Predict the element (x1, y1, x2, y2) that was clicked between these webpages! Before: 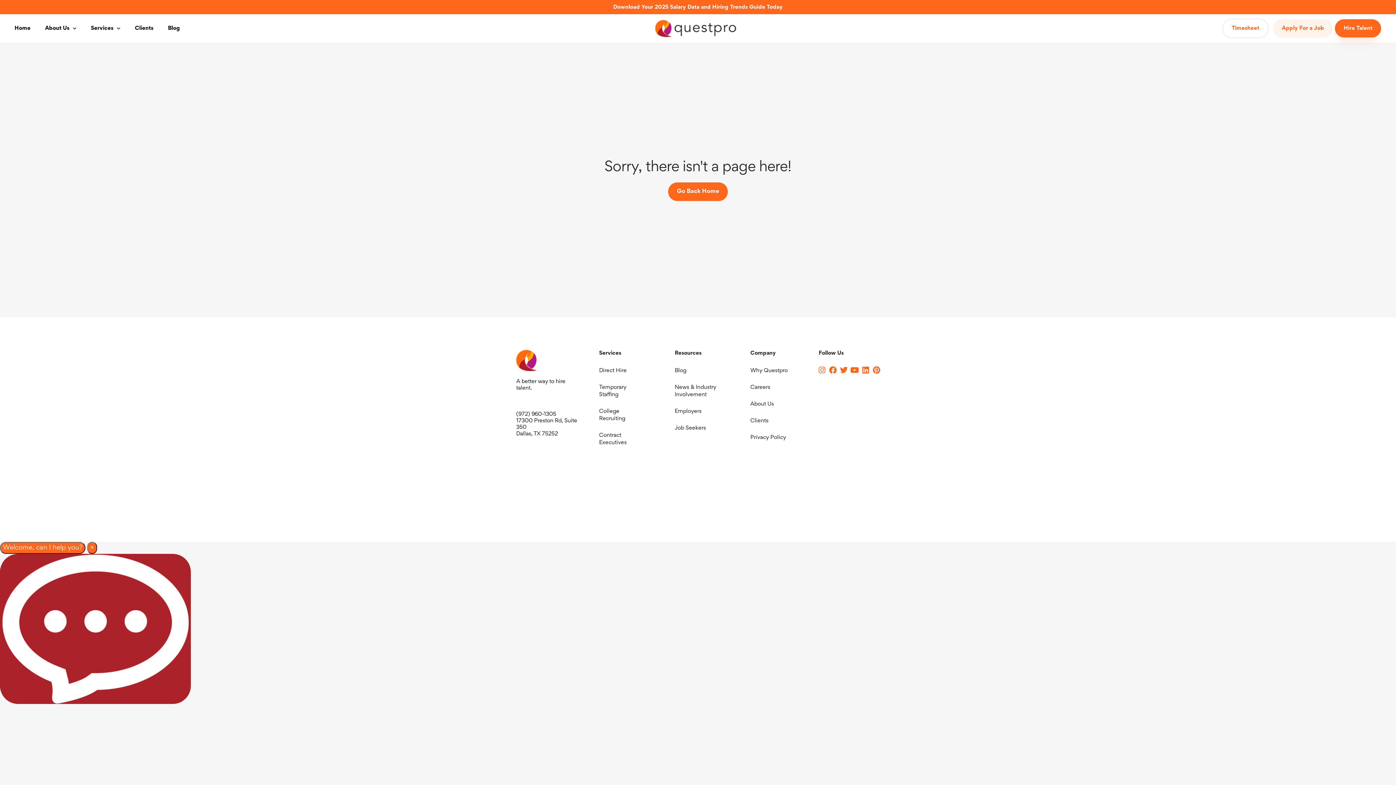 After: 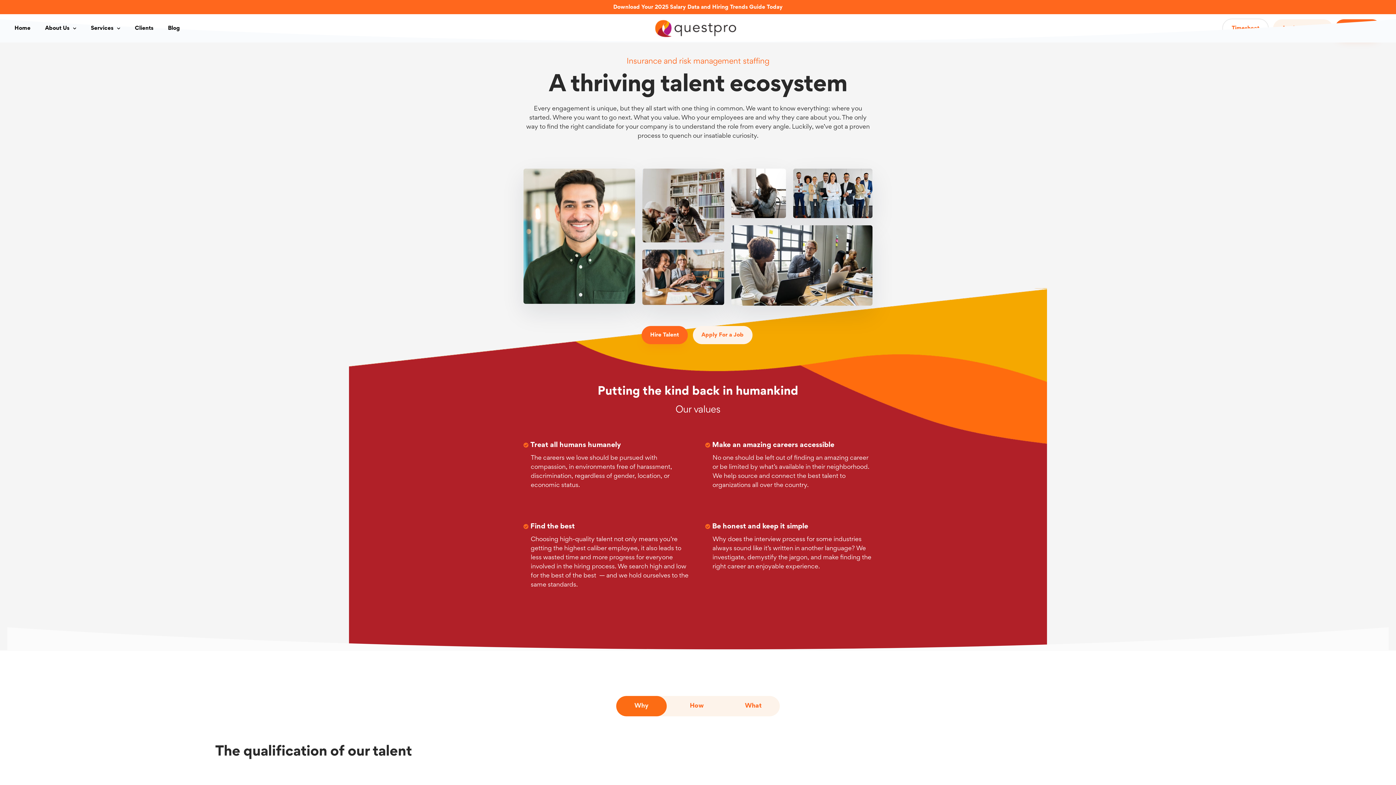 Action: label: Why Questpro bbox: (743, 362, 804, 379)